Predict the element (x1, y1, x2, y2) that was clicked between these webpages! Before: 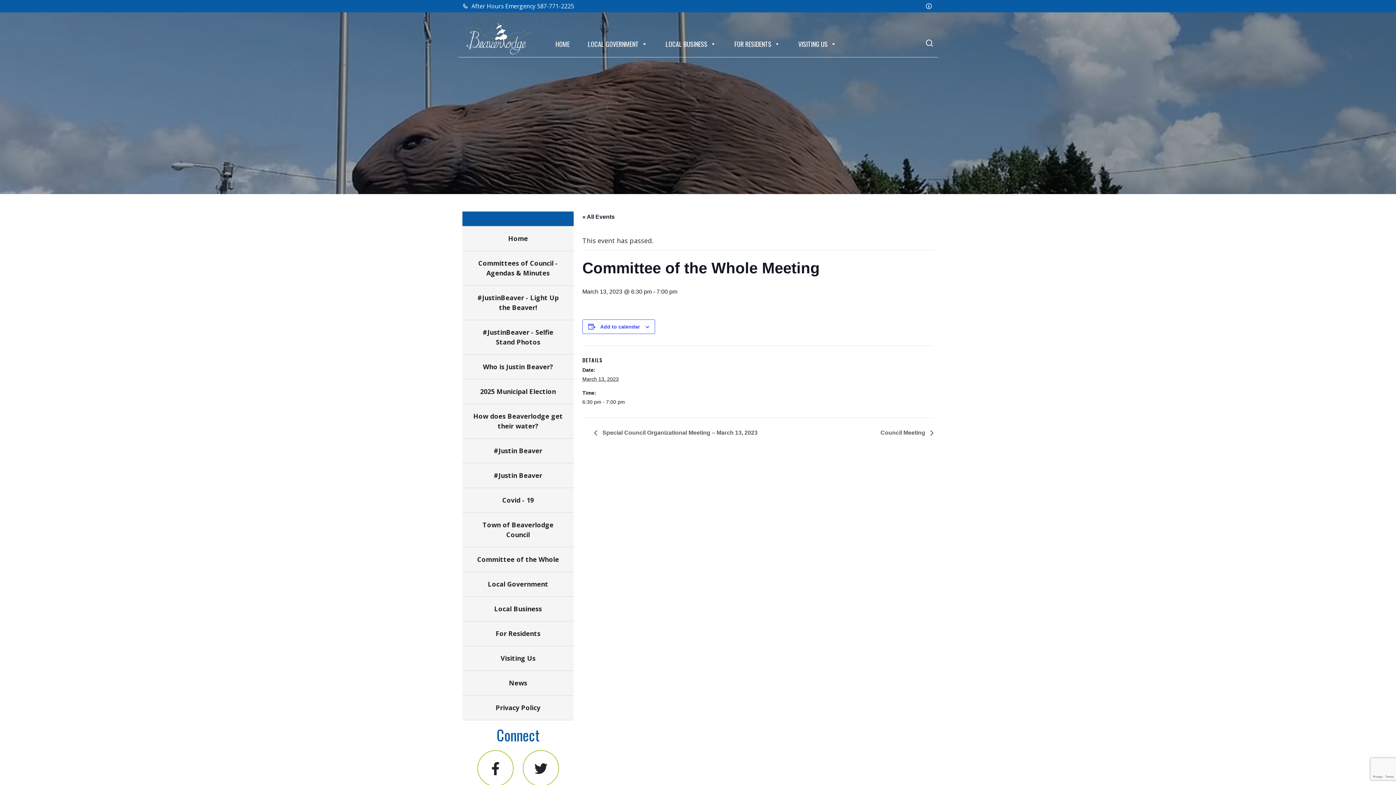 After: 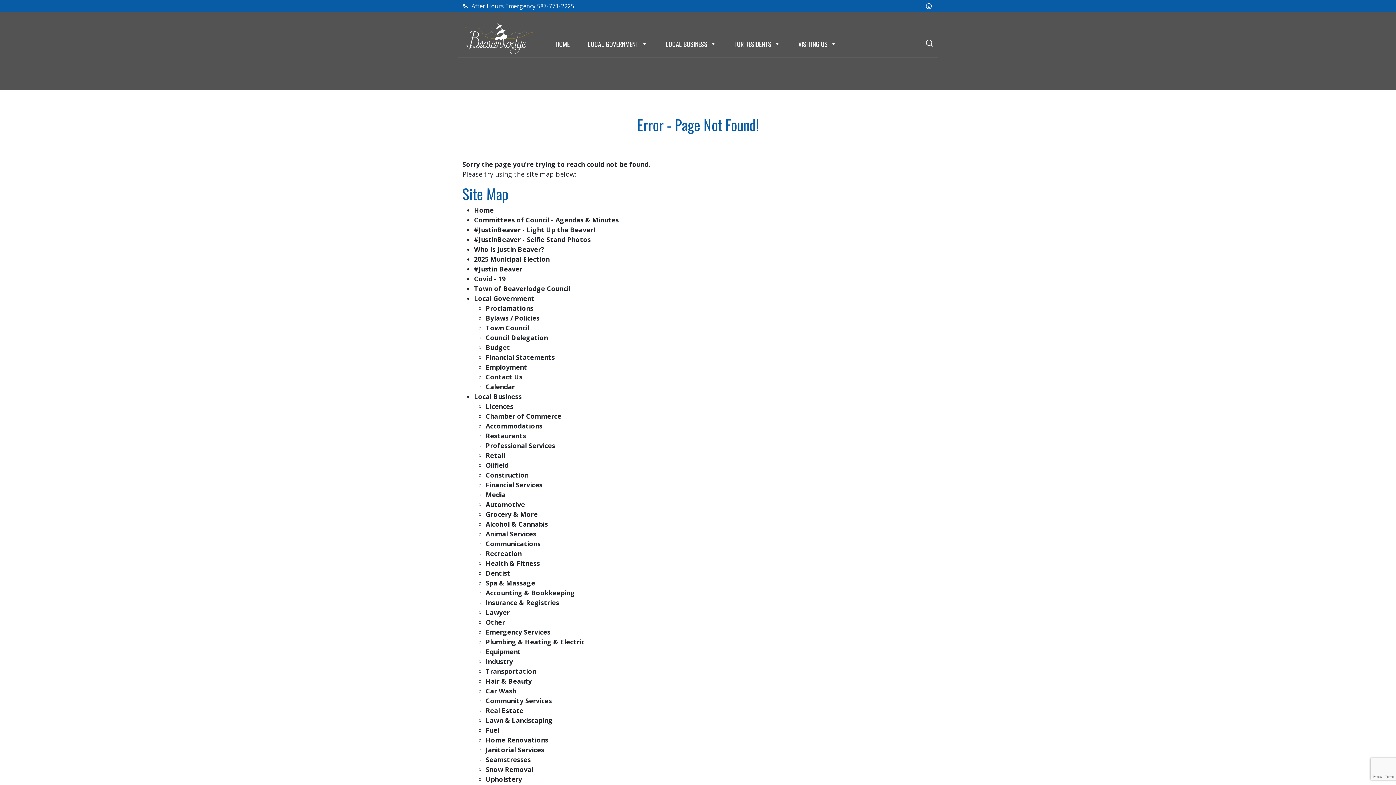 Action: label: #Justin Beaver bbox: (494, 471, 542, 480)